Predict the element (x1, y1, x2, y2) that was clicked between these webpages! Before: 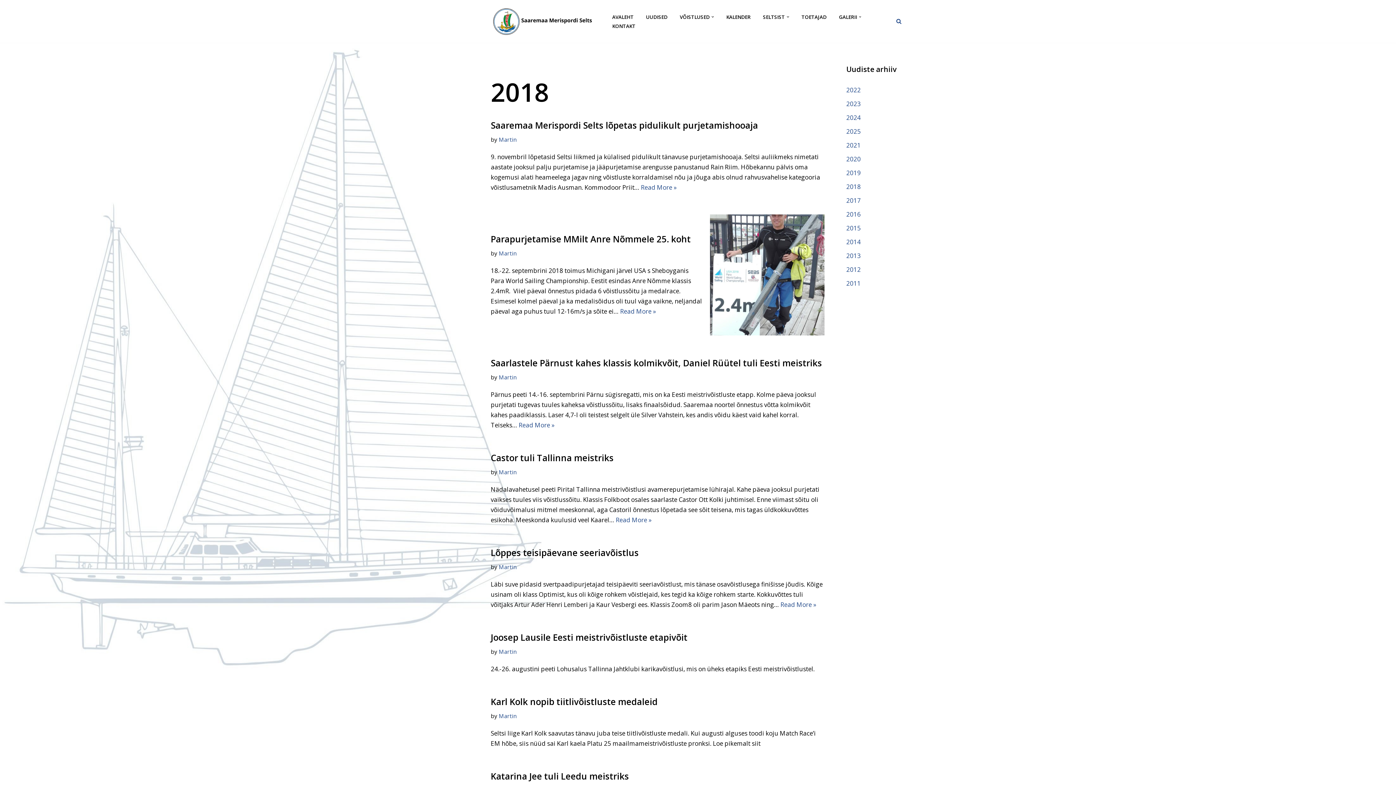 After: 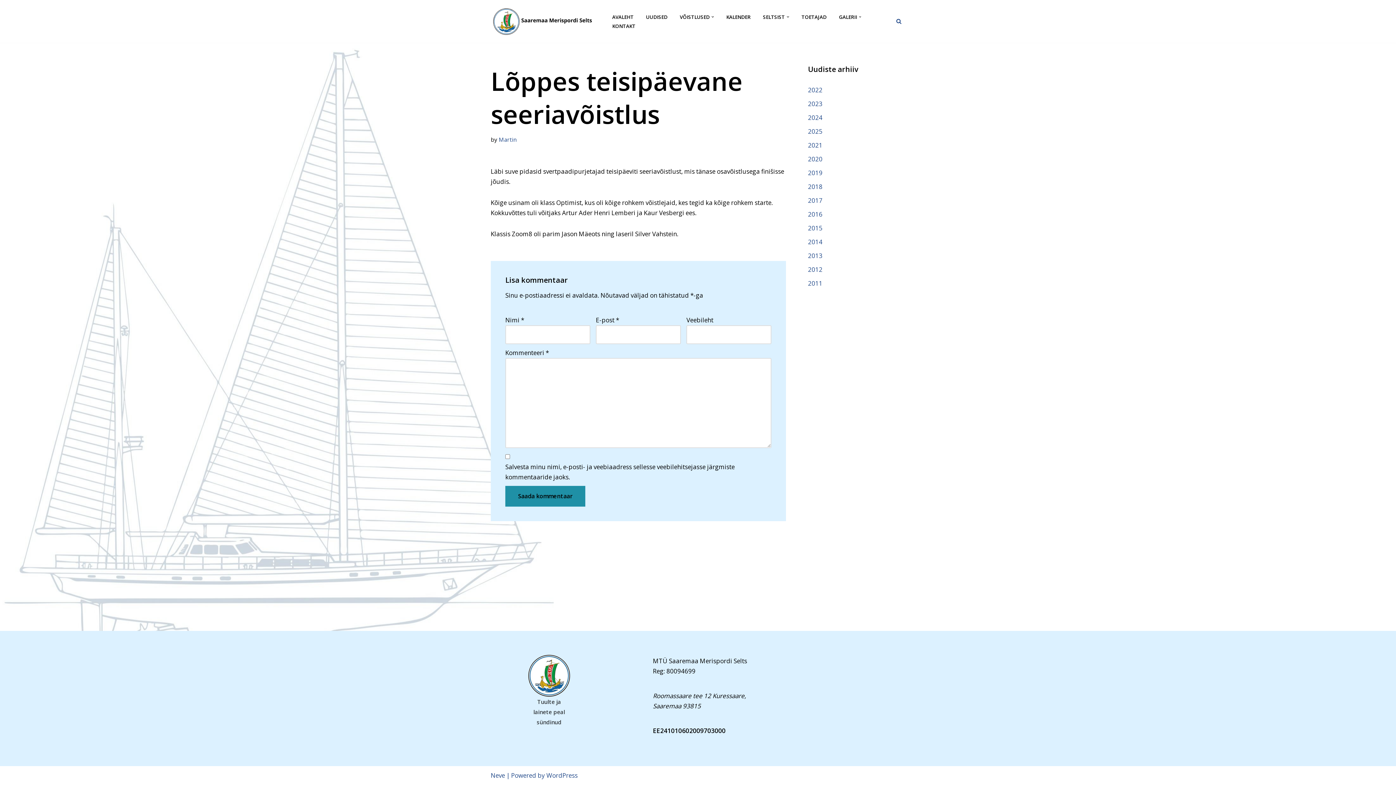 Action: label: Lõppes teisipäevane seeriavõistlus bbox: (490, 546, 638, 558)